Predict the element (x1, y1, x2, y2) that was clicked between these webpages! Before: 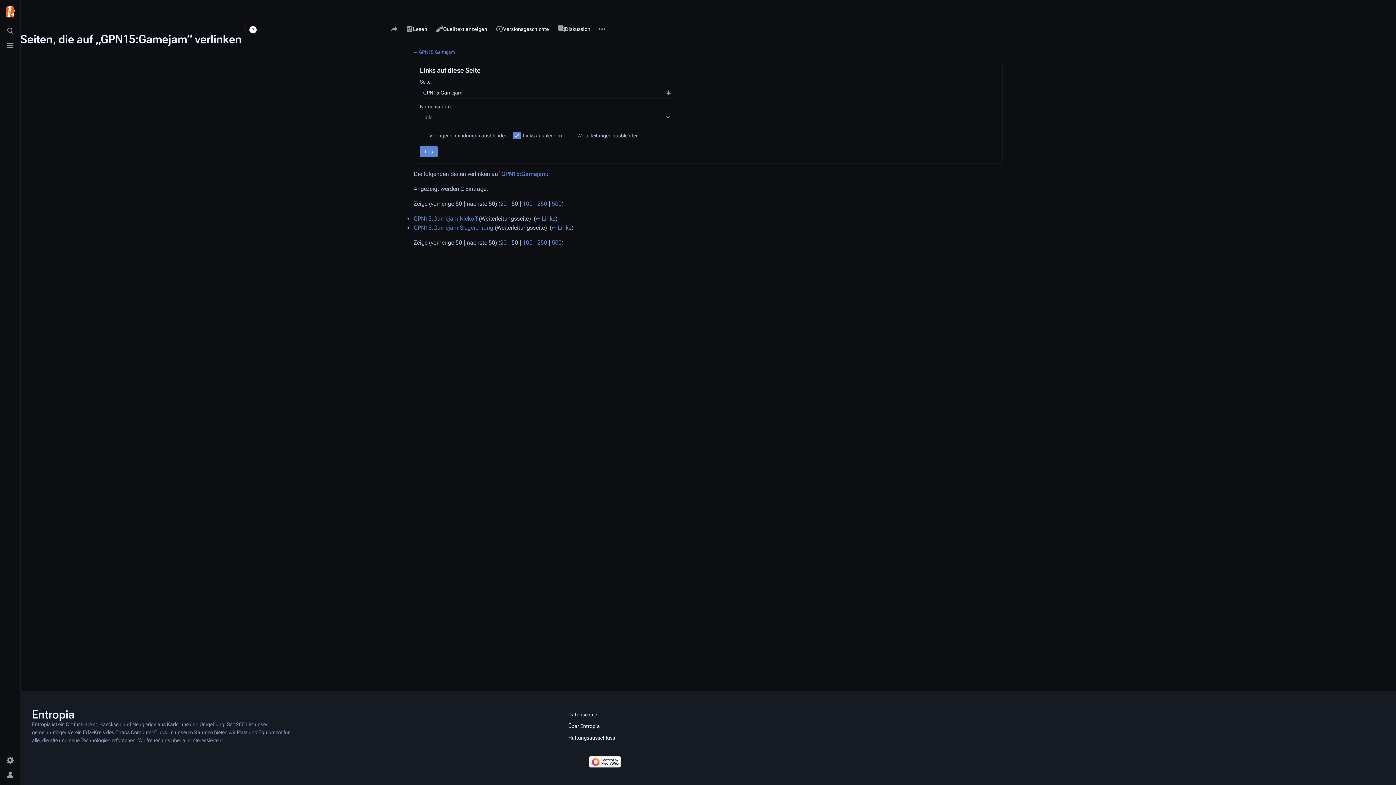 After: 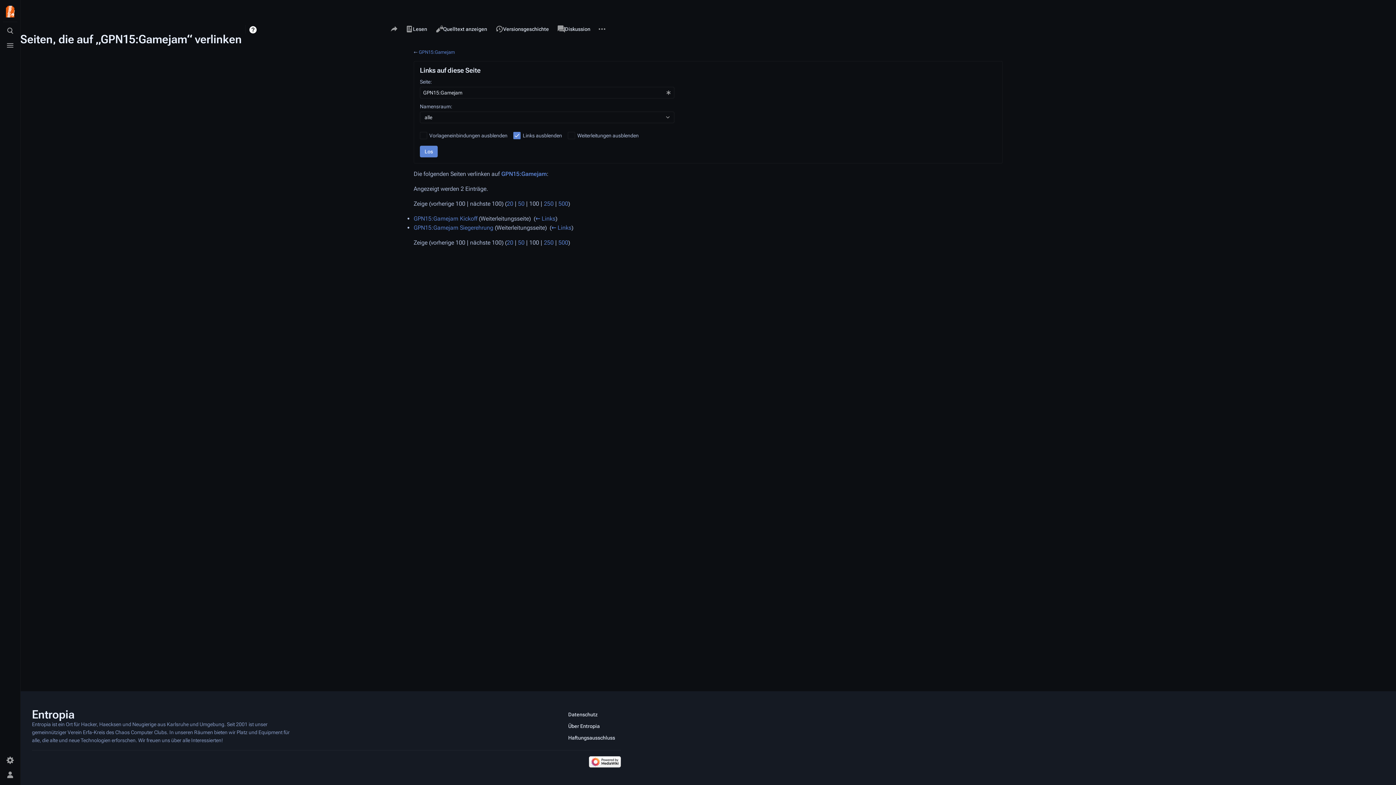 Action: label: 100 bbox: (522, 200, 532, 207)